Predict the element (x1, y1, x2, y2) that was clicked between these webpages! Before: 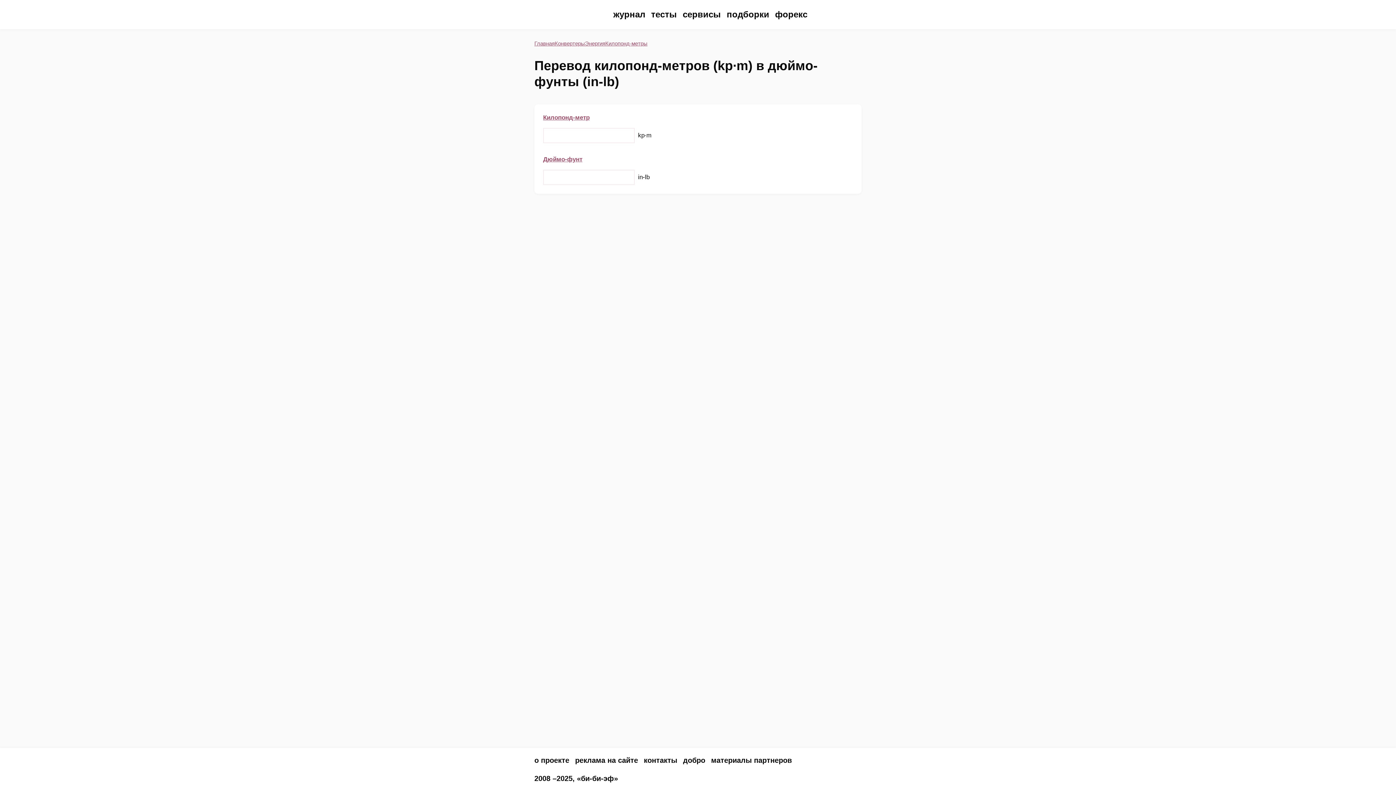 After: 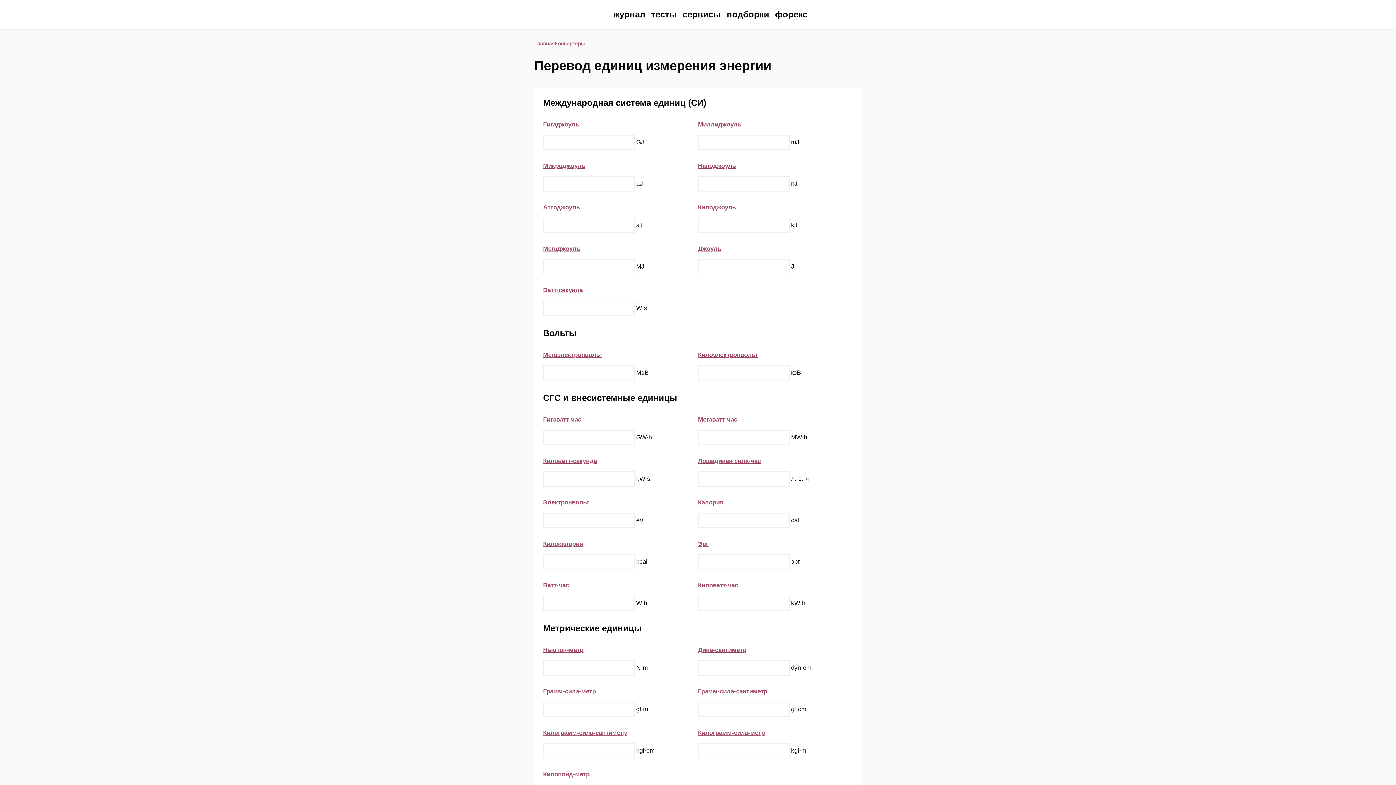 Action: label: Энергия bbox: (585, 40, 605, 46)